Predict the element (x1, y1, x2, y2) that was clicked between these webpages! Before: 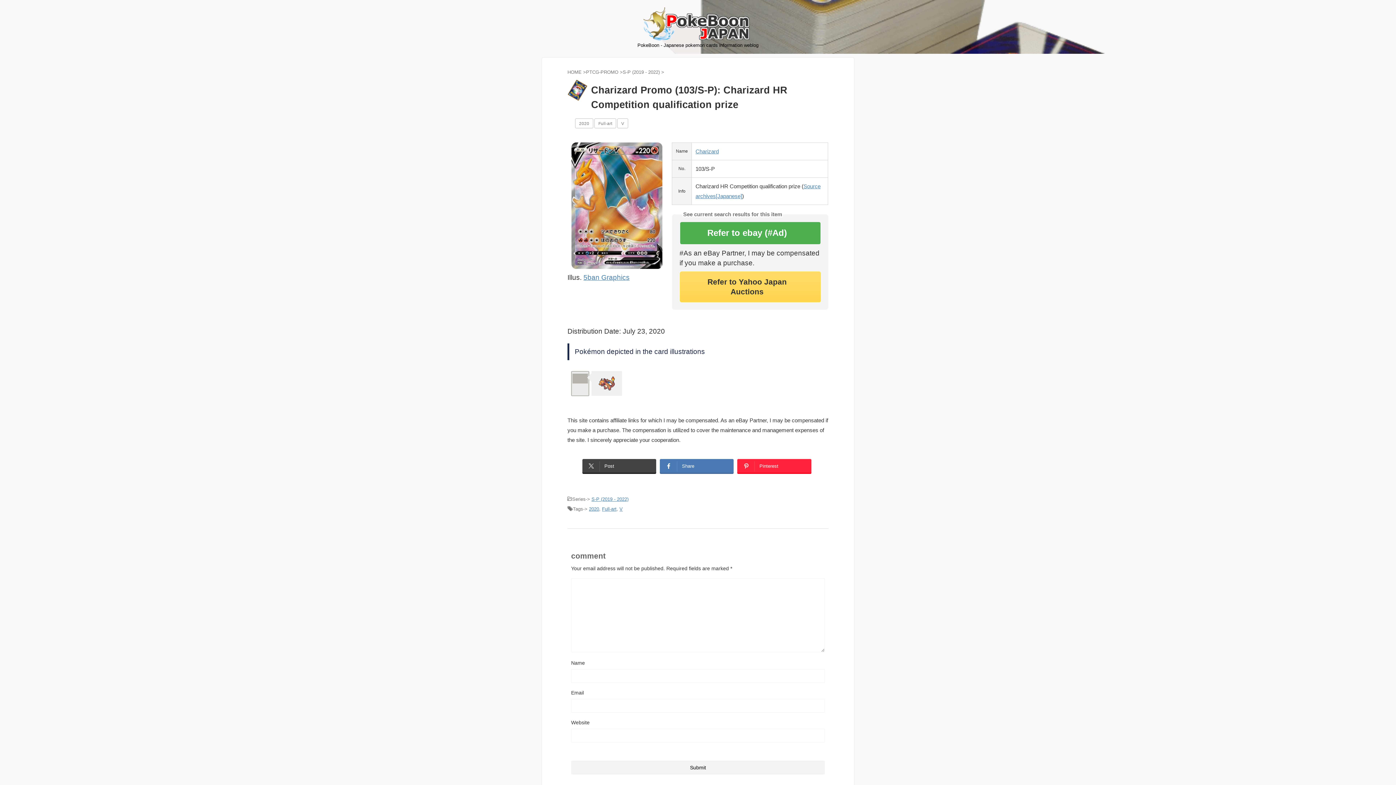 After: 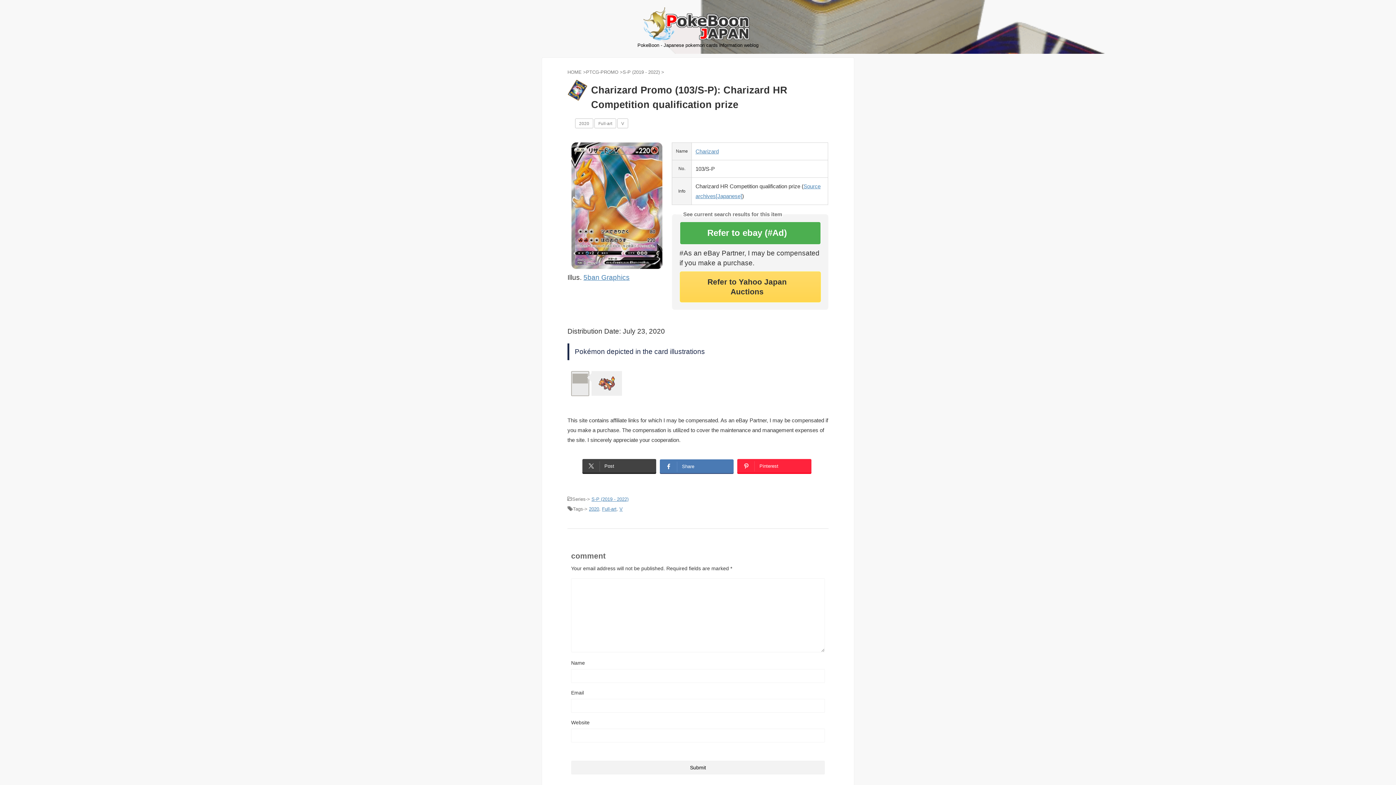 Action: label: Share bbox: (660, 459, 733, 473)